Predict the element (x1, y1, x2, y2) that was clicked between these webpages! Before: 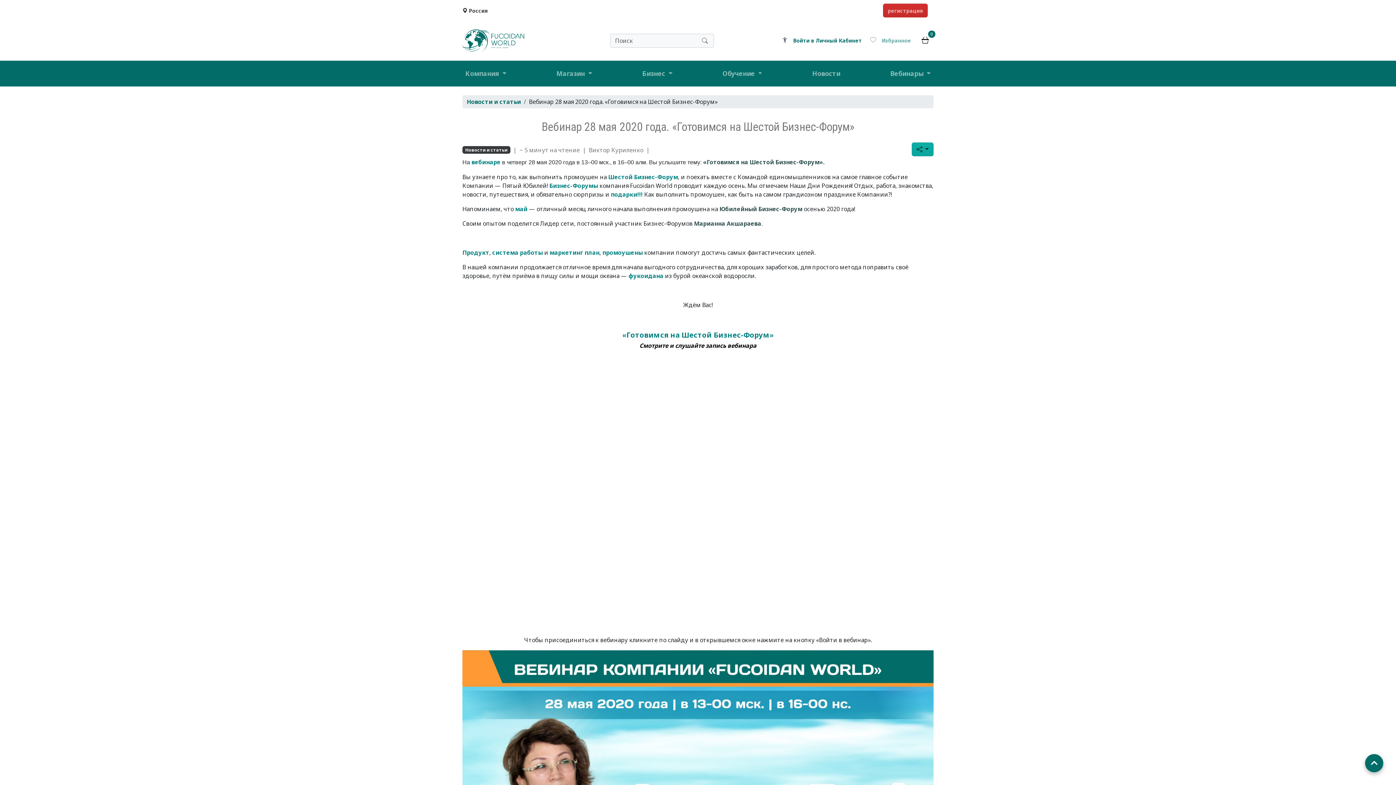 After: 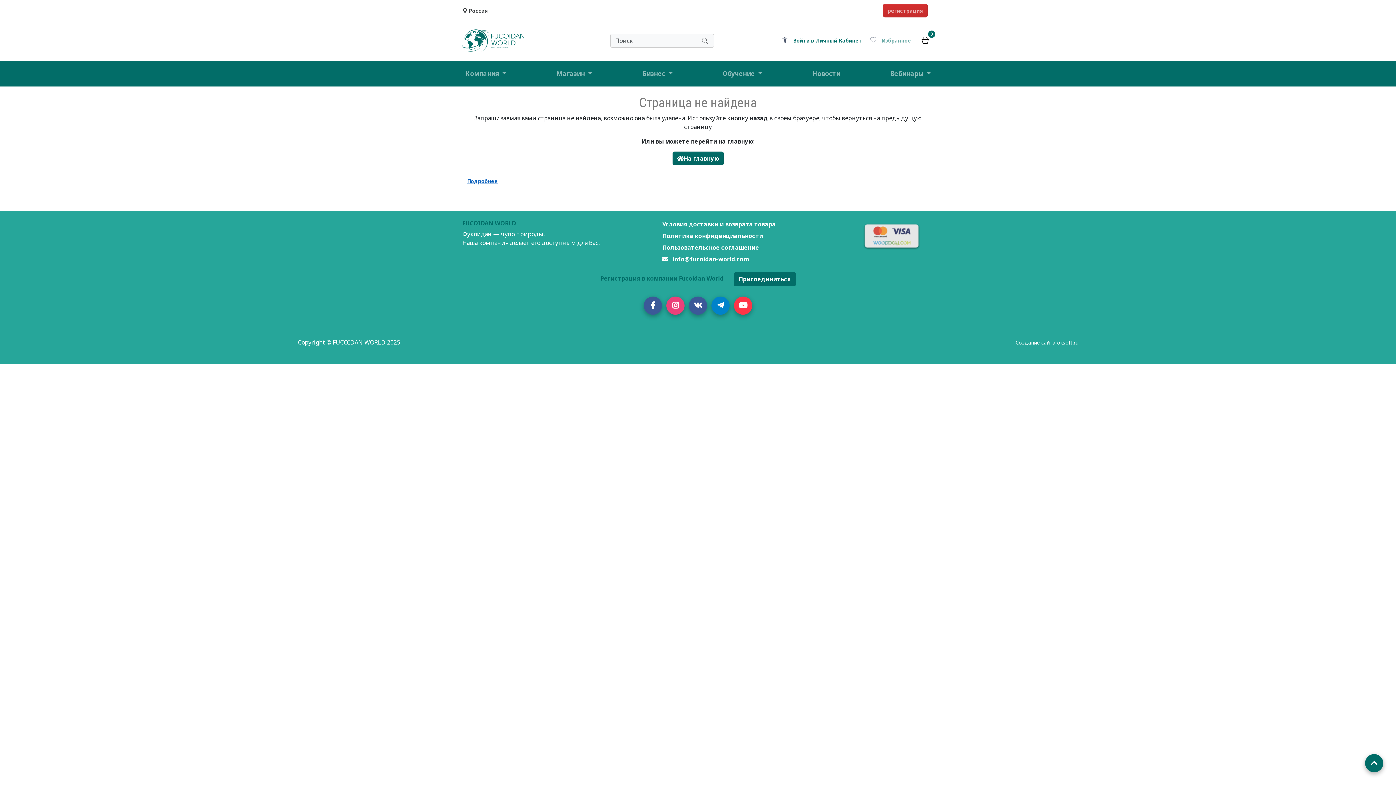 Action: label: май bbox: (515, 204, 527, 212)